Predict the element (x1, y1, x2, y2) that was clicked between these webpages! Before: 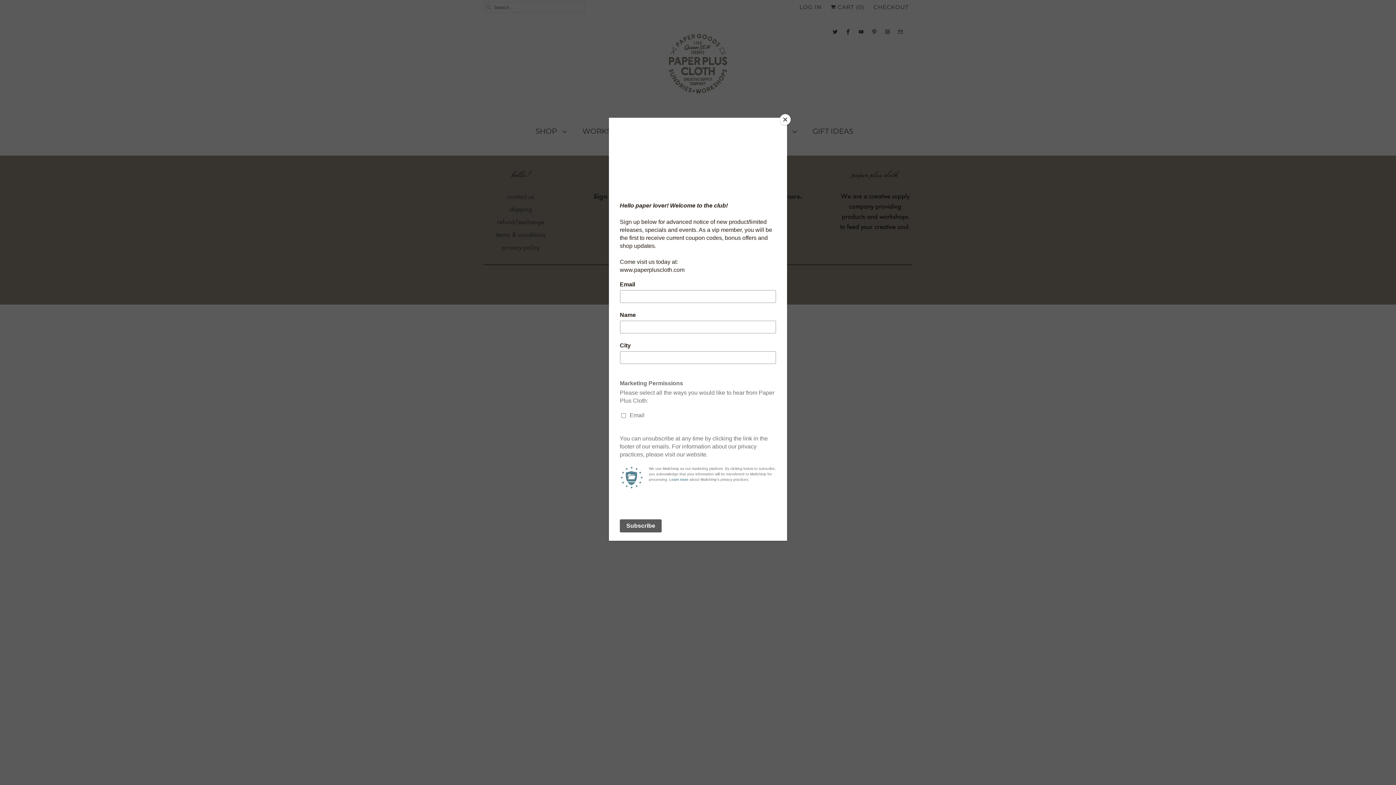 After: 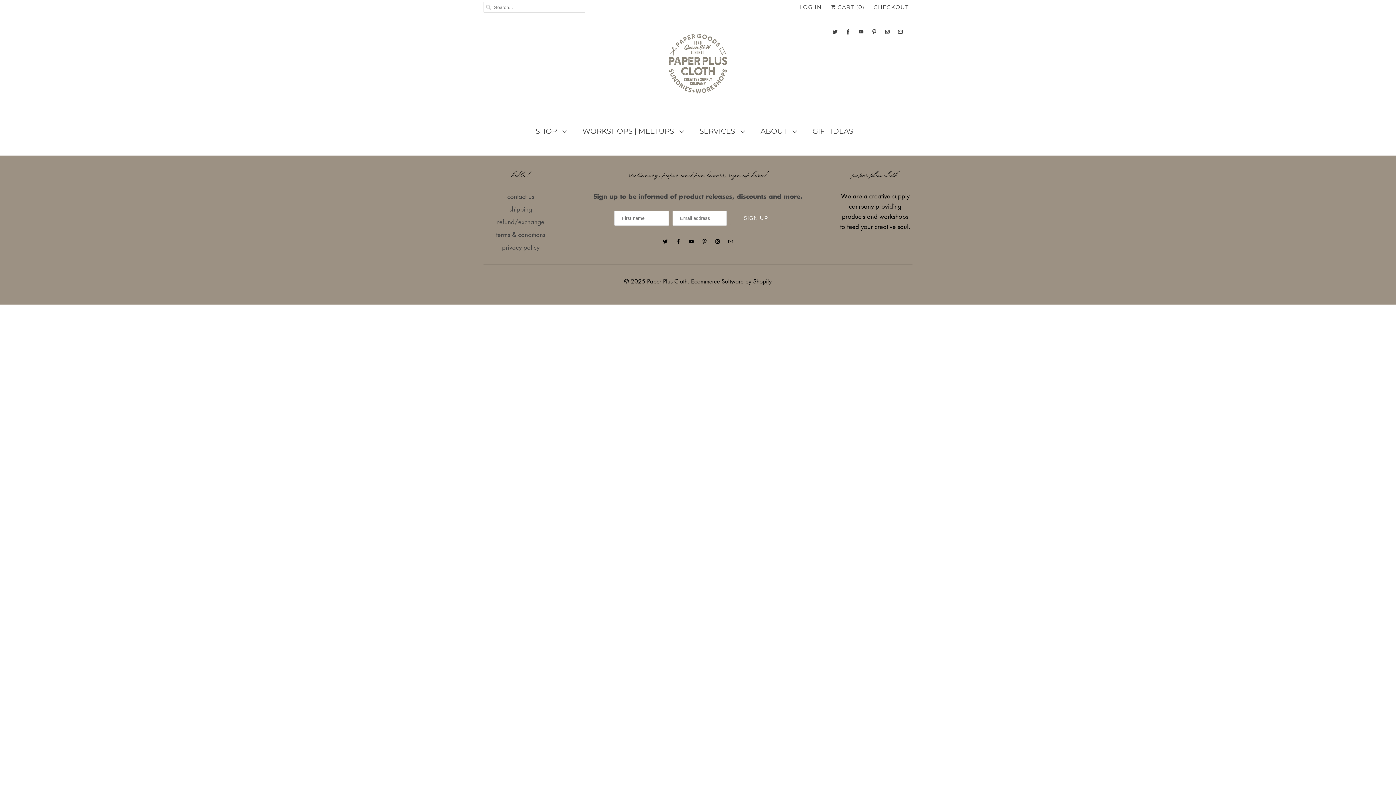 Action: label: Close bbox: (780, 114, 790, 125)